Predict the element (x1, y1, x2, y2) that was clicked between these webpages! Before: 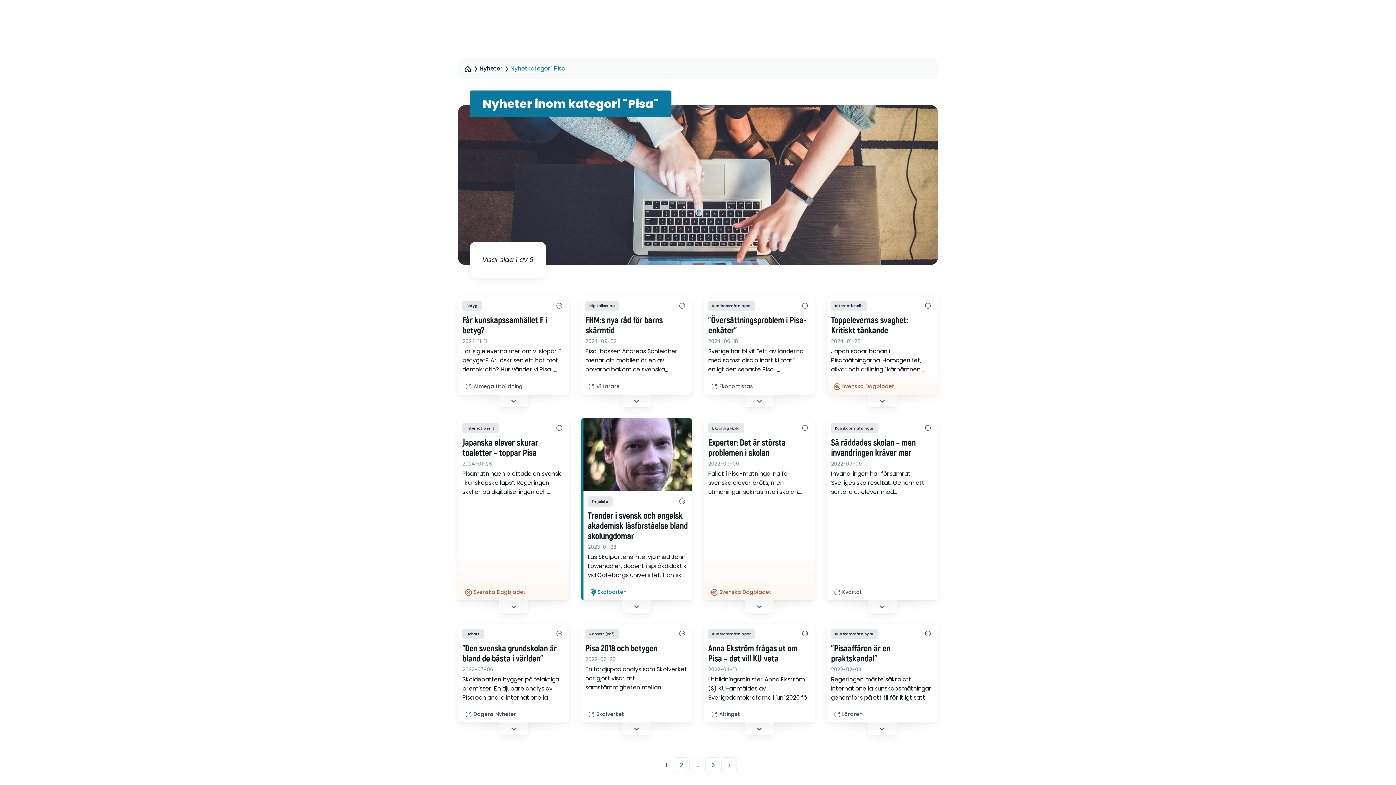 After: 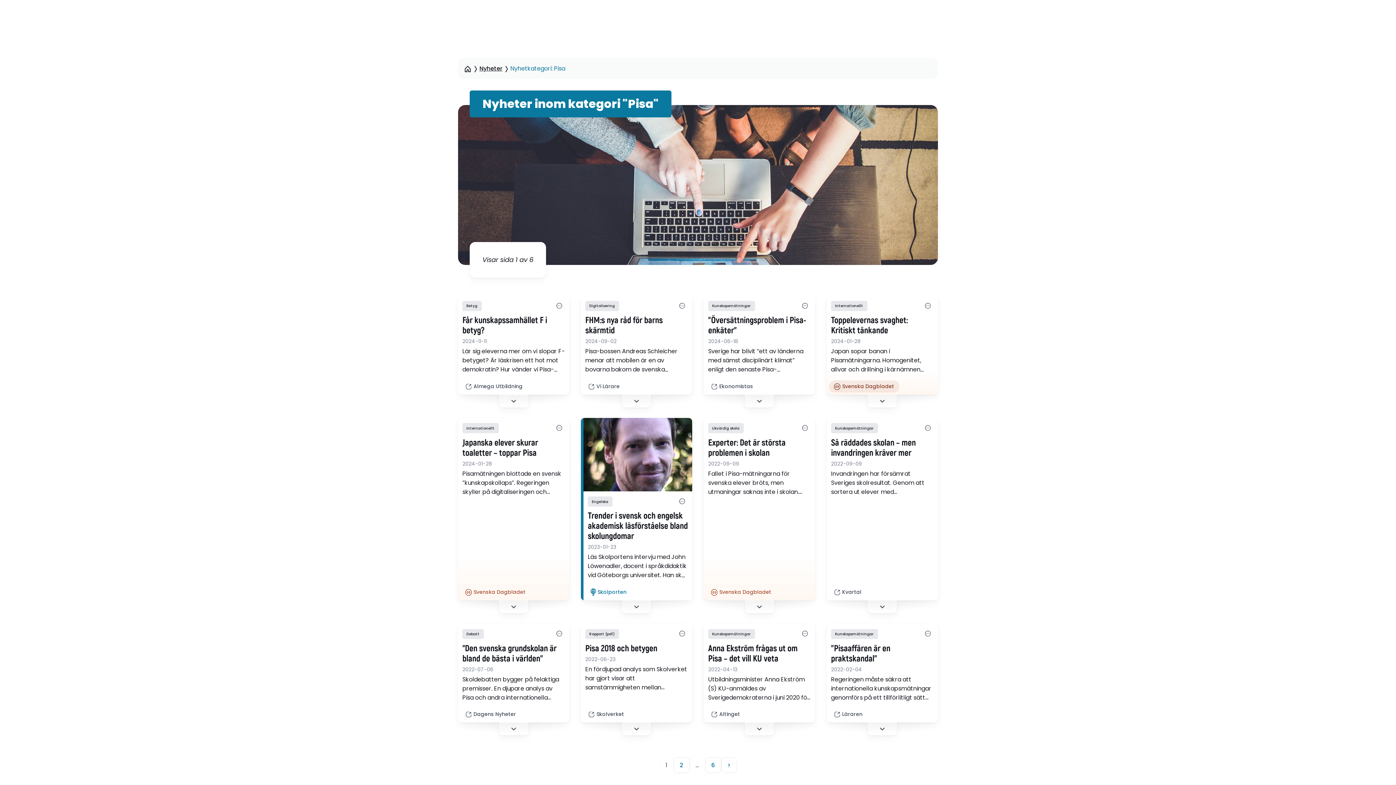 Action: label: Svenska Dagbladet bbox: (829, 380, 899, 392)